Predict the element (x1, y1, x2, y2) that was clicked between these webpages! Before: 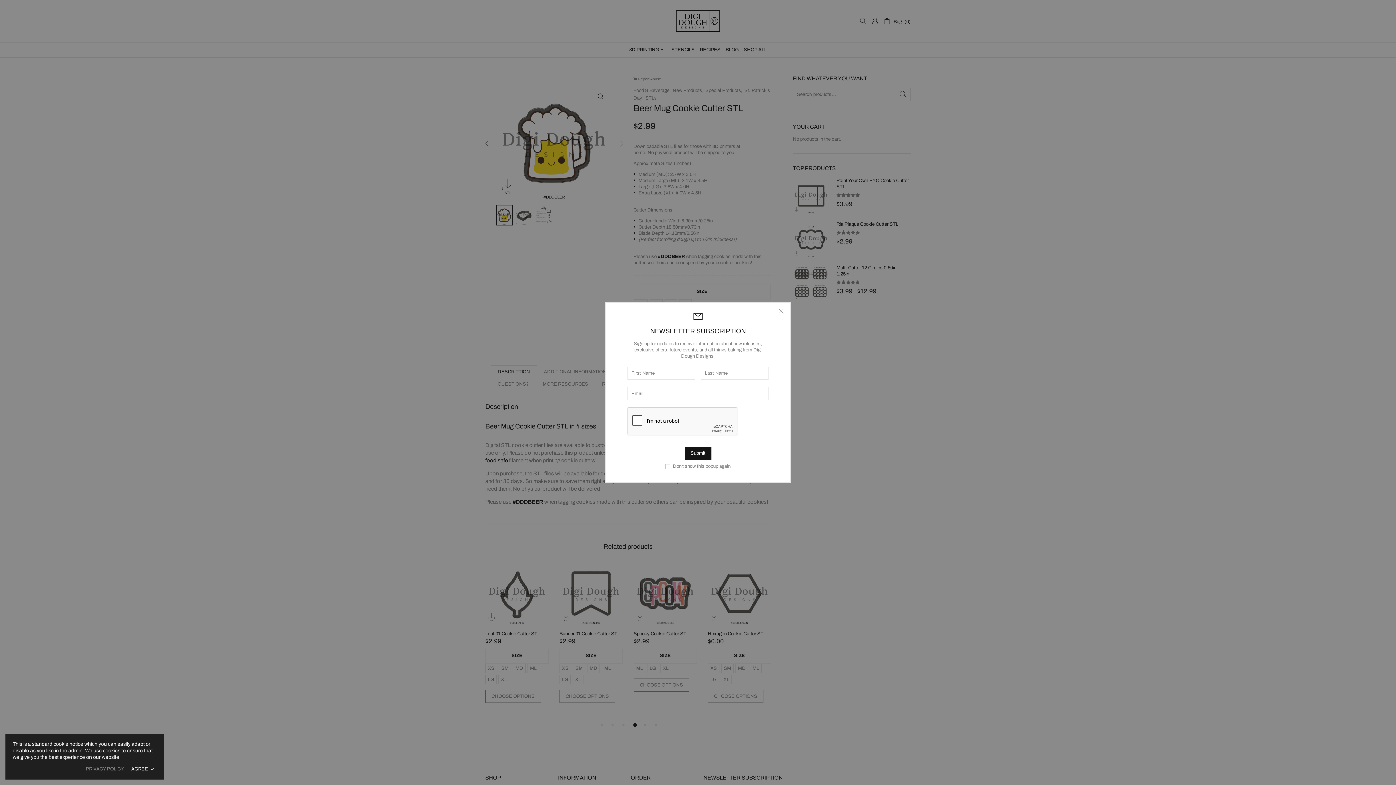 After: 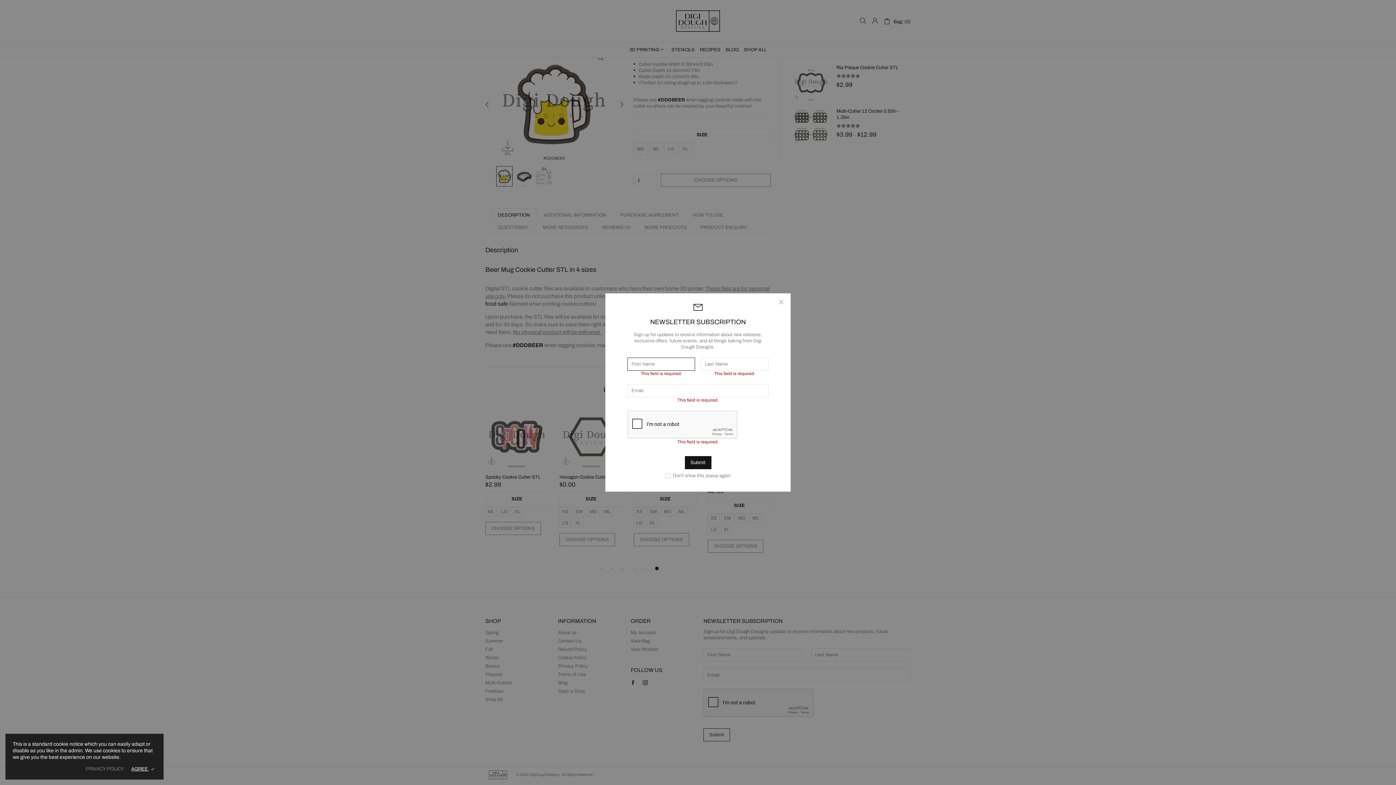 Action: label: Submit bbox: (684, 447, 711, 460)